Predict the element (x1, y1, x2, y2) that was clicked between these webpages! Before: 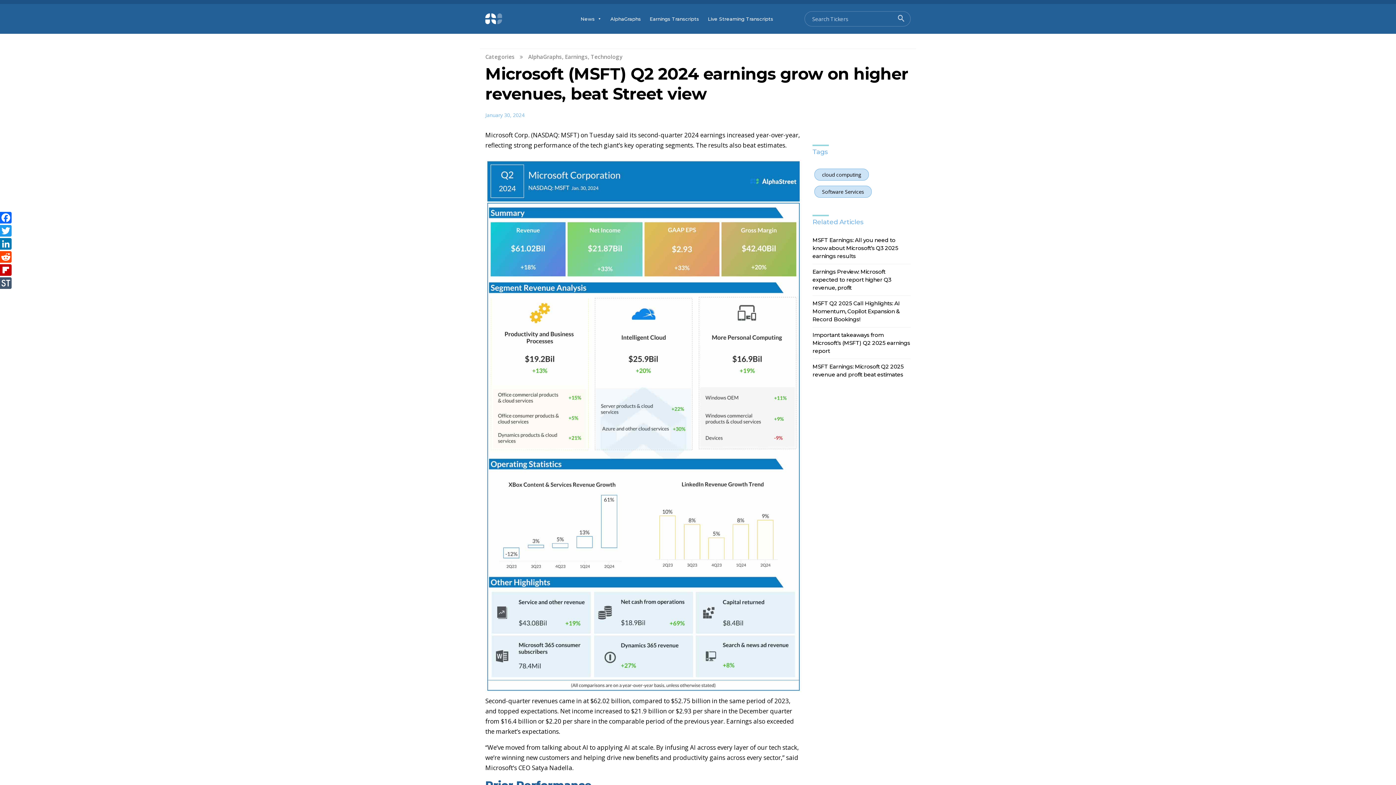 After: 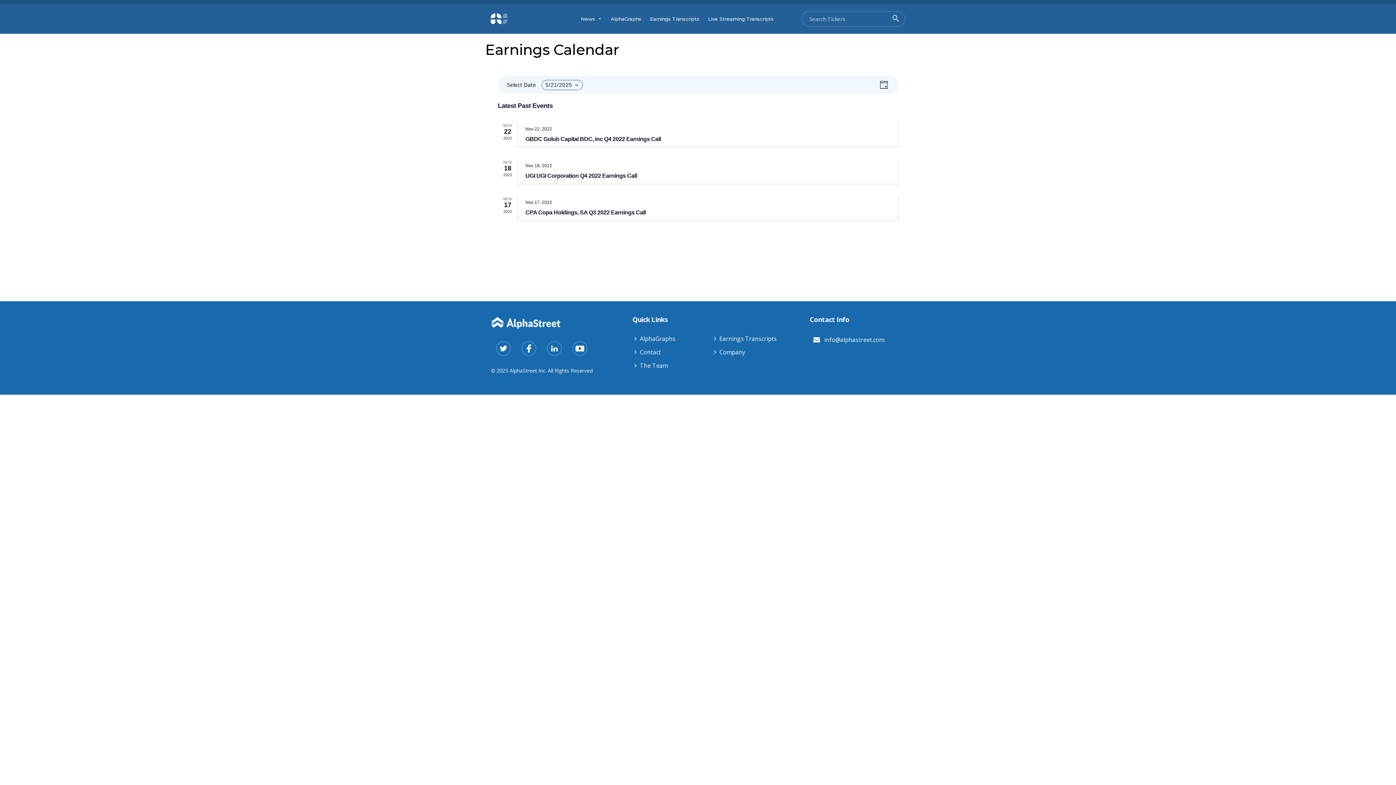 Action: label: Earnings bbox: (565, 53, 588, 60)